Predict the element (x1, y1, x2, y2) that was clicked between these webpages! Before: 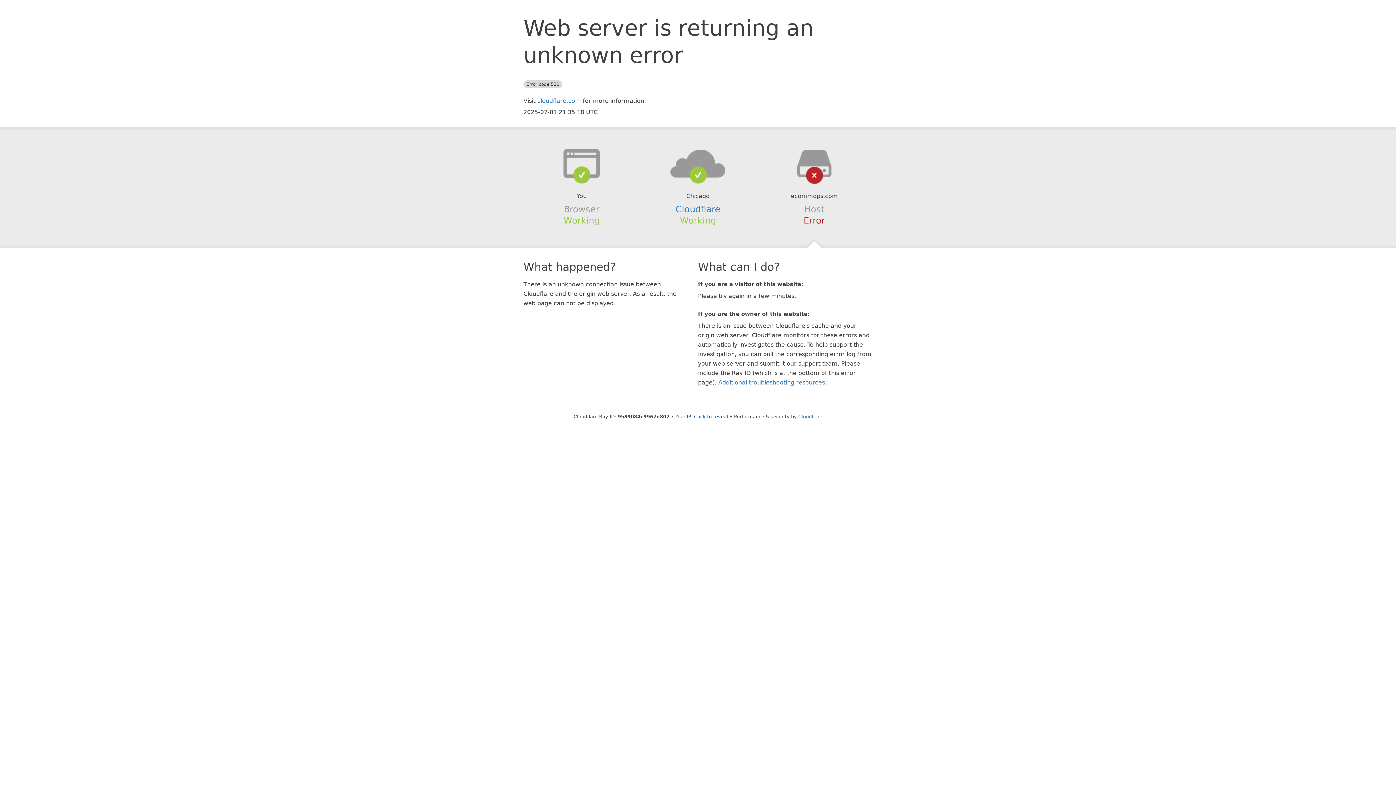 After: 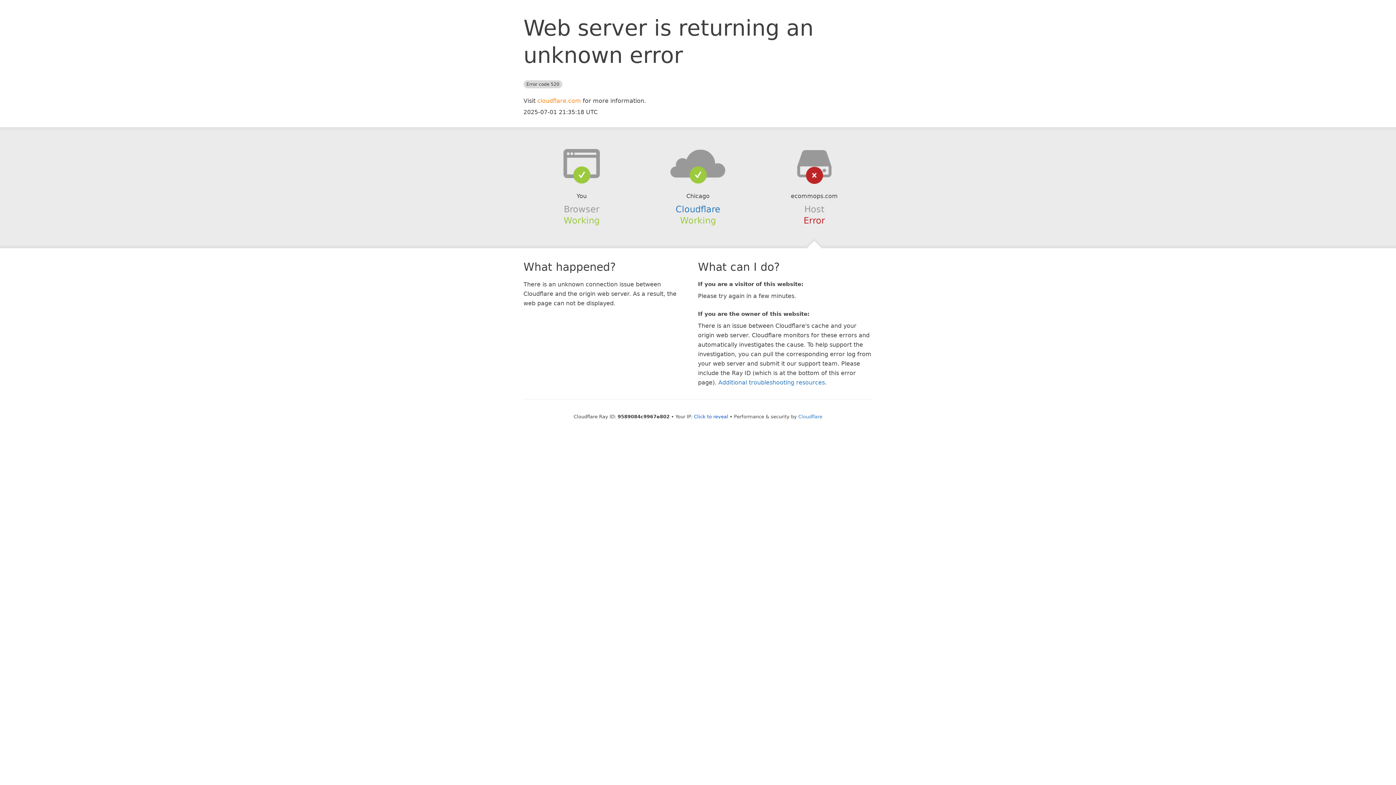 Action: bbox: (537, 97, 581, 104) label: cloudflare.com